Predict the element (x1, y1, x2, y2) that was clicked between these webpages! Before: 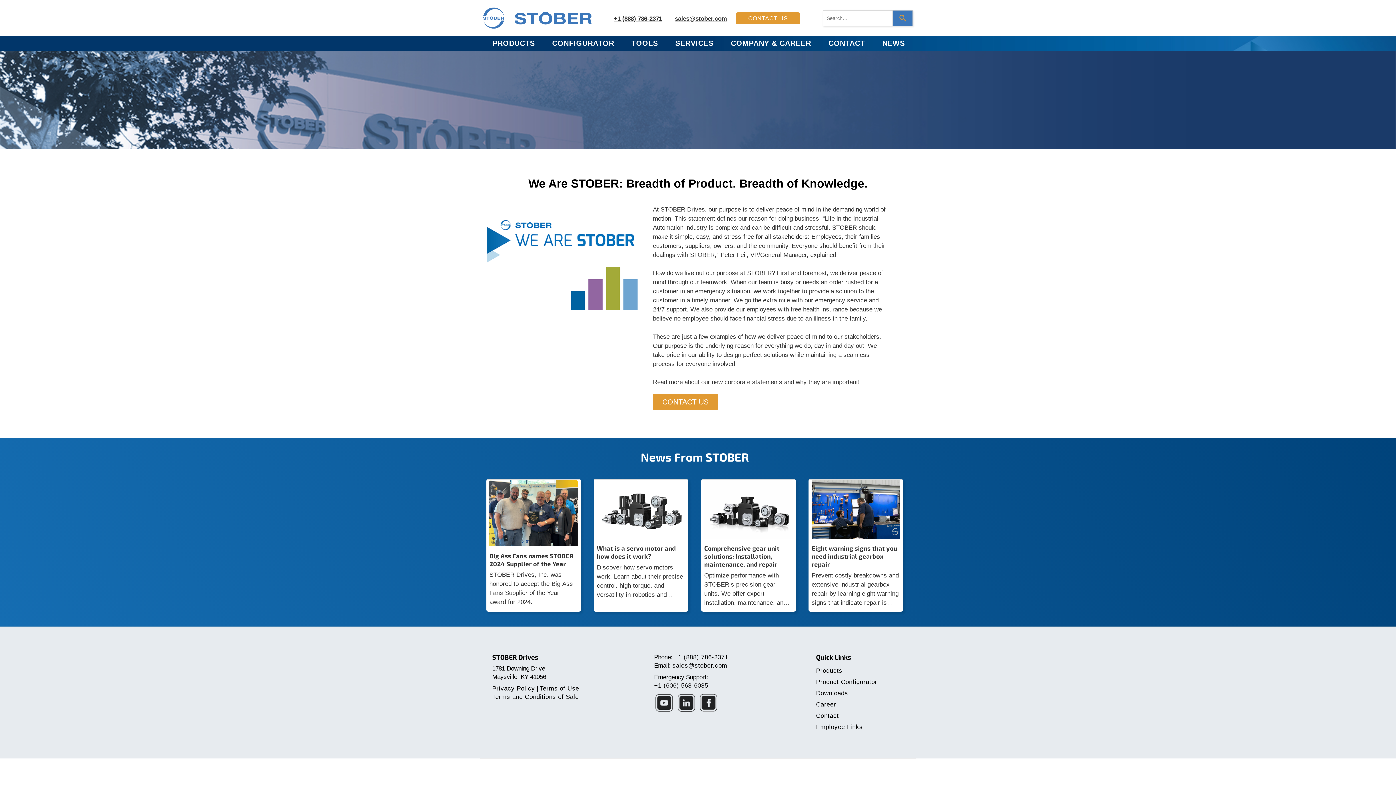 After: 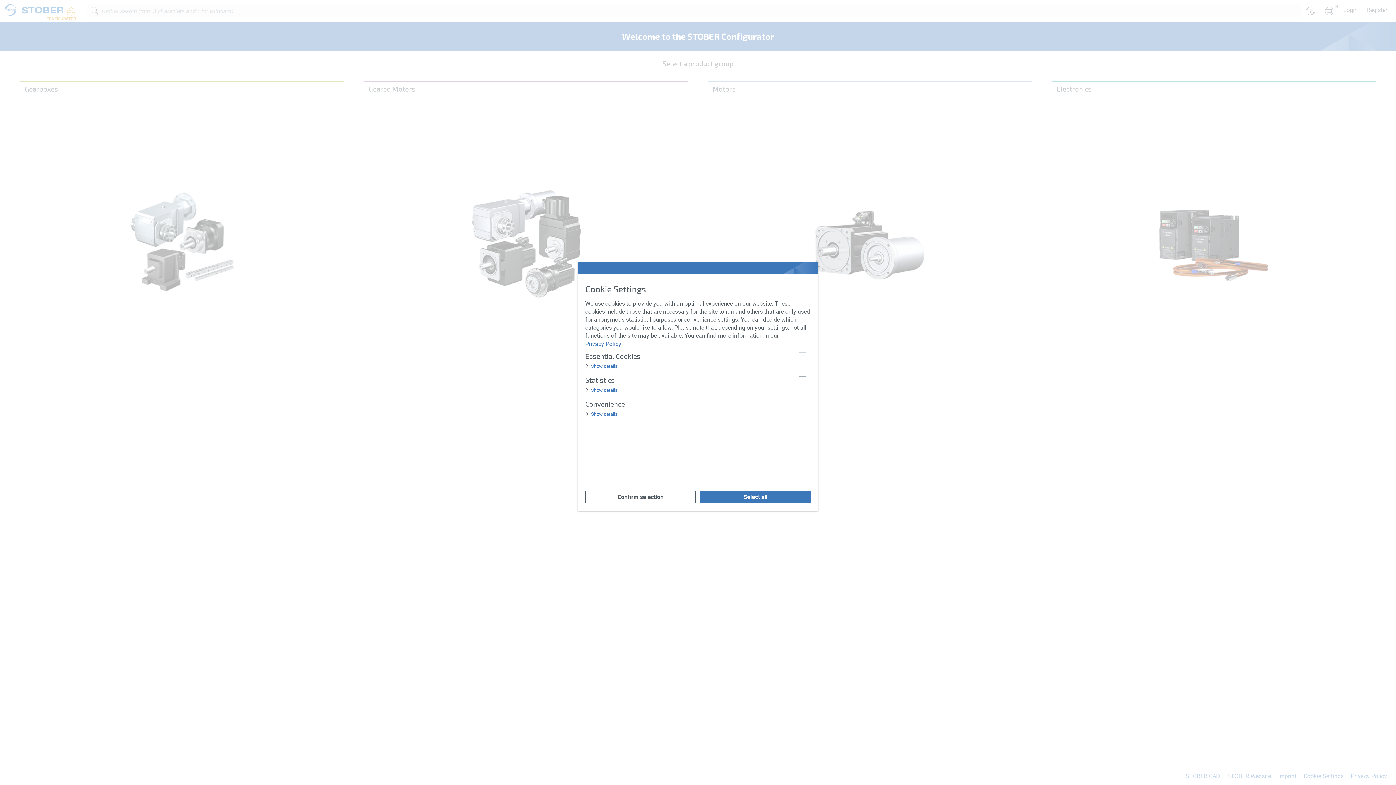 Action: bbox: (552, 39, 614, 47) label: CONFIGURATOR